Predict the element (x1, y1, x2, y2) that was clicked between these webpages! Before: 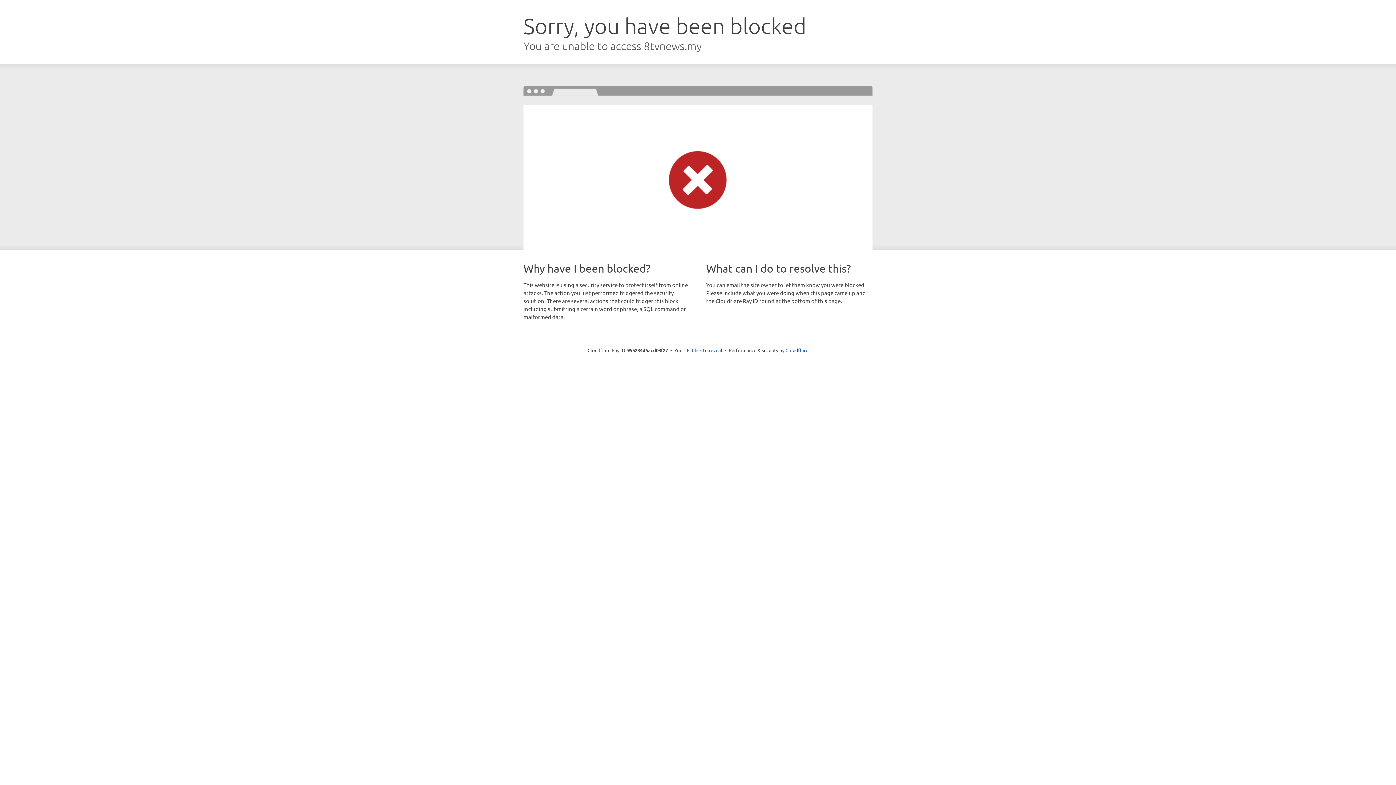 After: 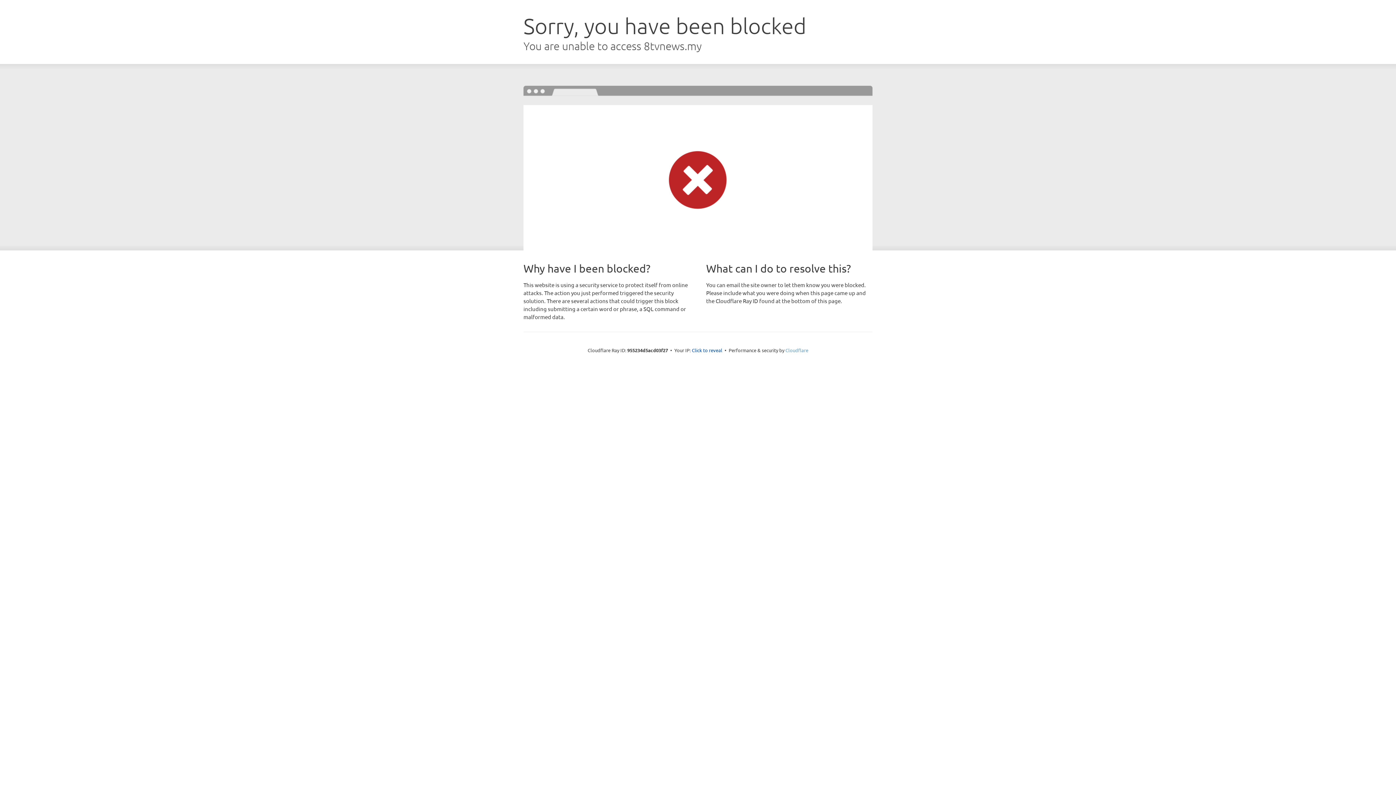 Action: label: Cloudflare bbox: (785, 347, 808, 353)